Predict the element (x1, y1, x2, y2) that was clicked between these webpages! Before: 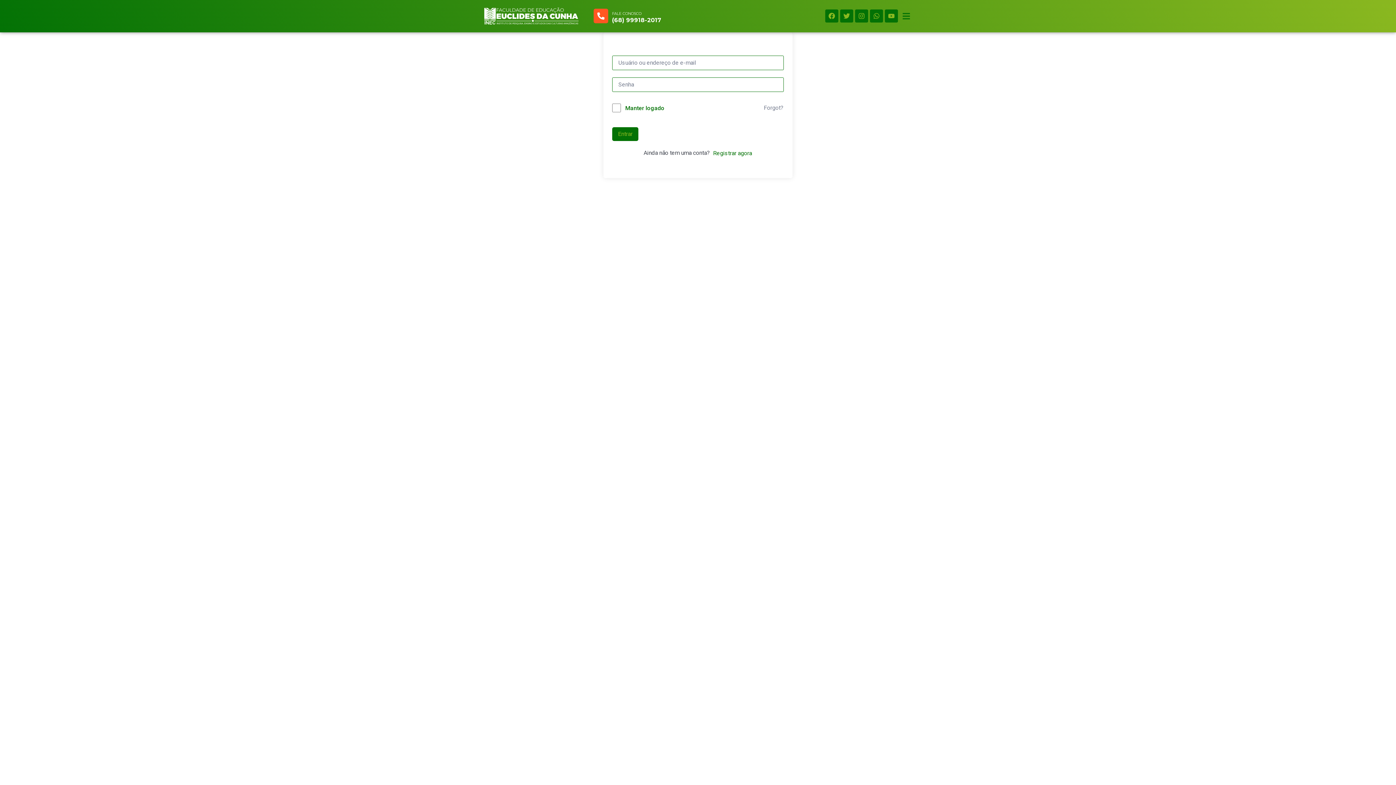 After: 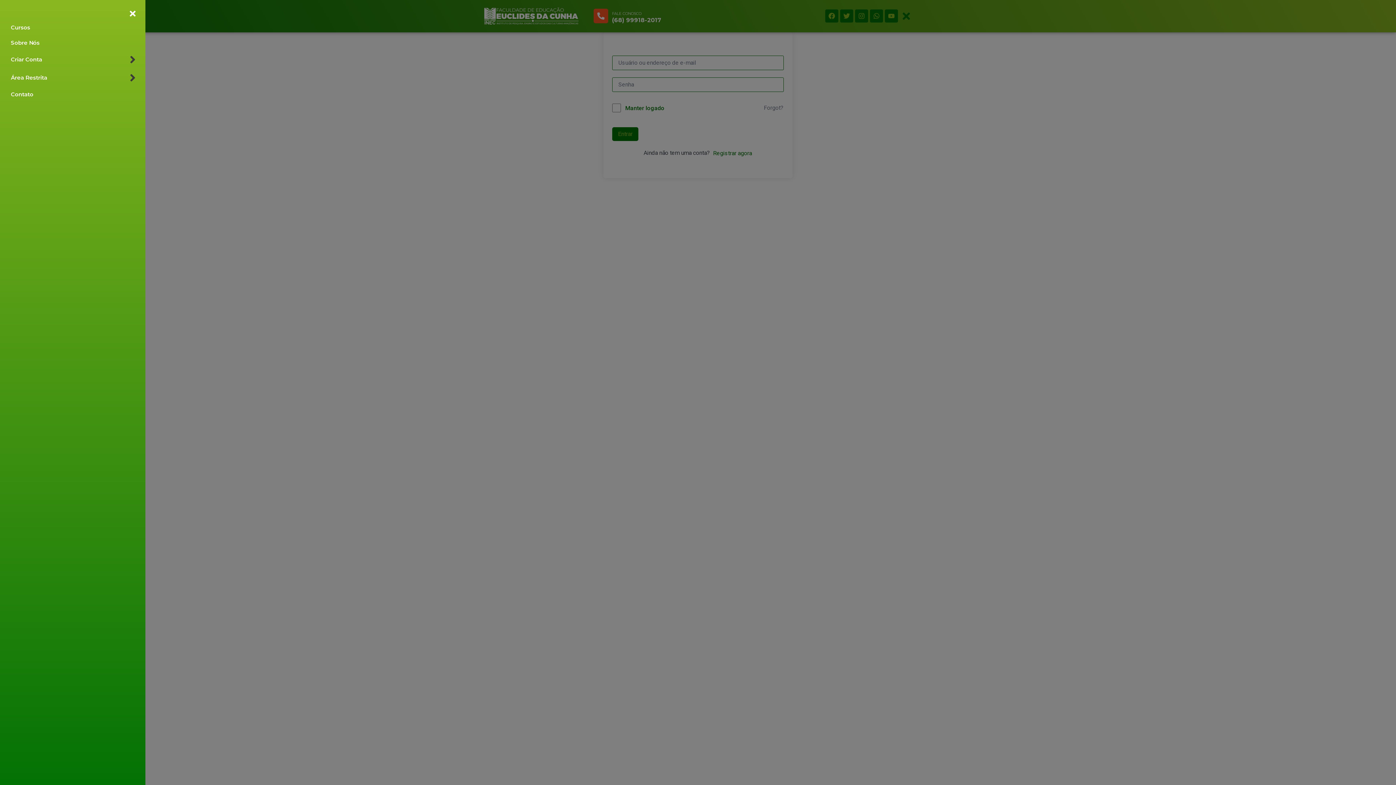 Action: label: Open/Close Menu bbox: (900, 9, 912, 22)